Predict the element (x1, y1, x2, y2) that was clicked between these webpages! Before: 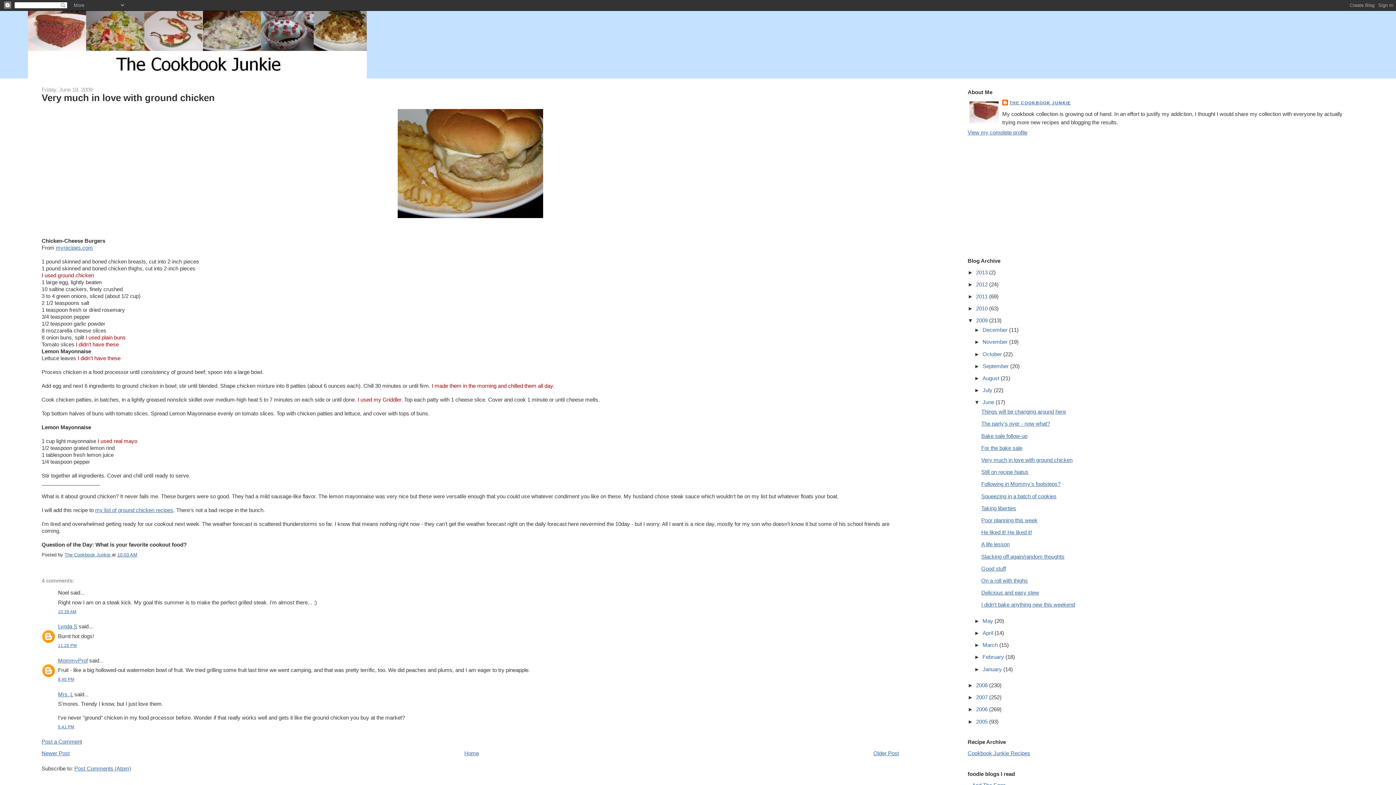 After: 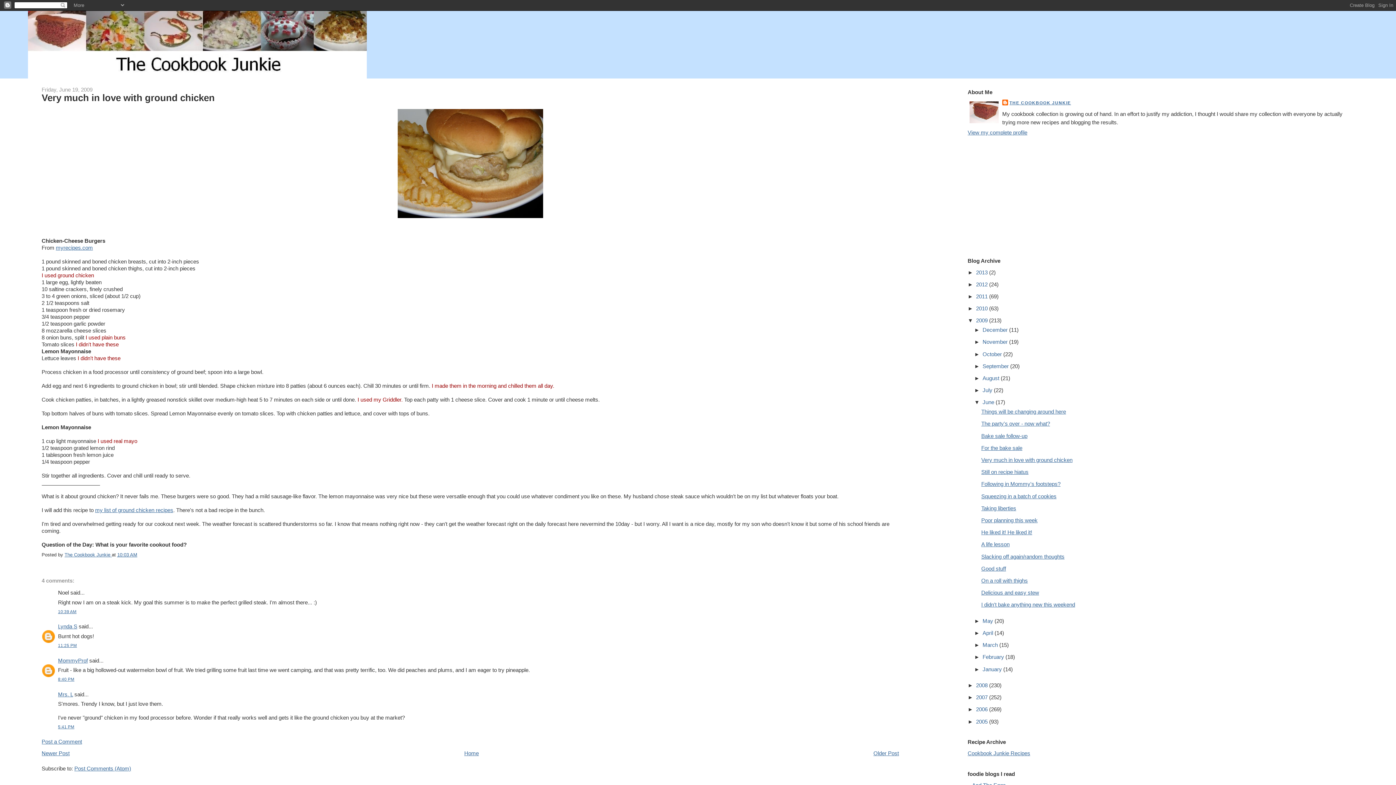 Action: bbox: (55, 244, 92, 250) label: myrecipes.com